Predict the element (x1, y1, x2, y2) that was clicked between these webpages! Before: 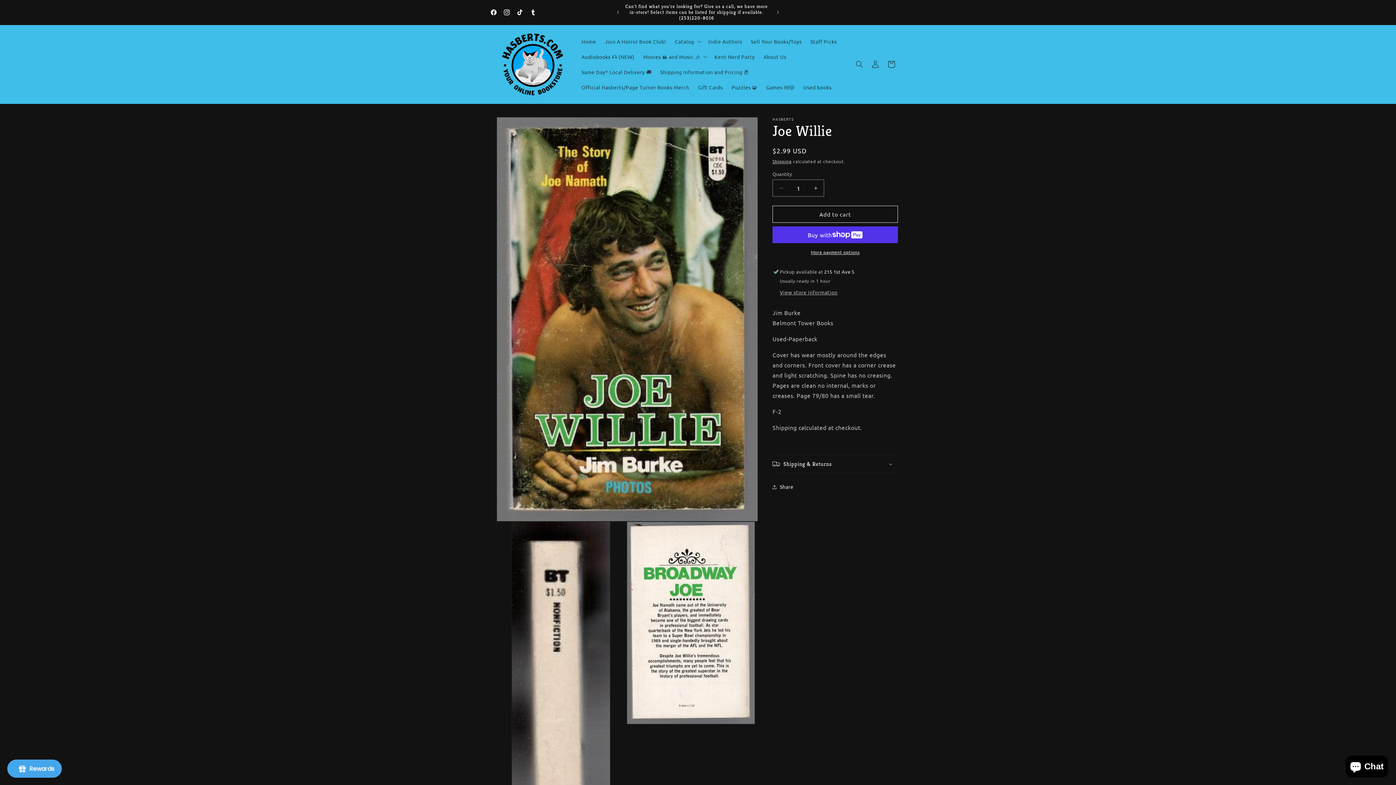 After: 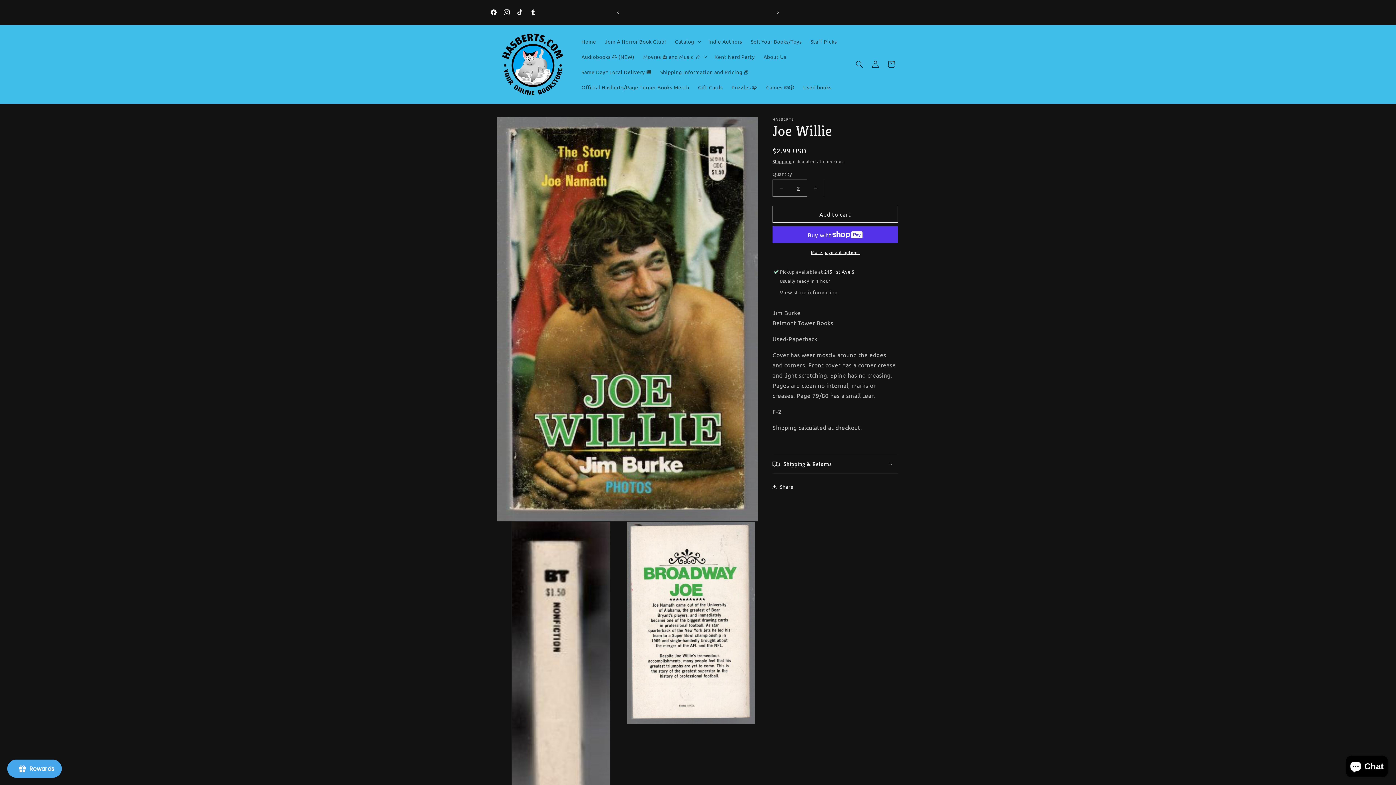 Action: bbox: (807, 179, 824, 196) label: Increase quantity for Joe Willie